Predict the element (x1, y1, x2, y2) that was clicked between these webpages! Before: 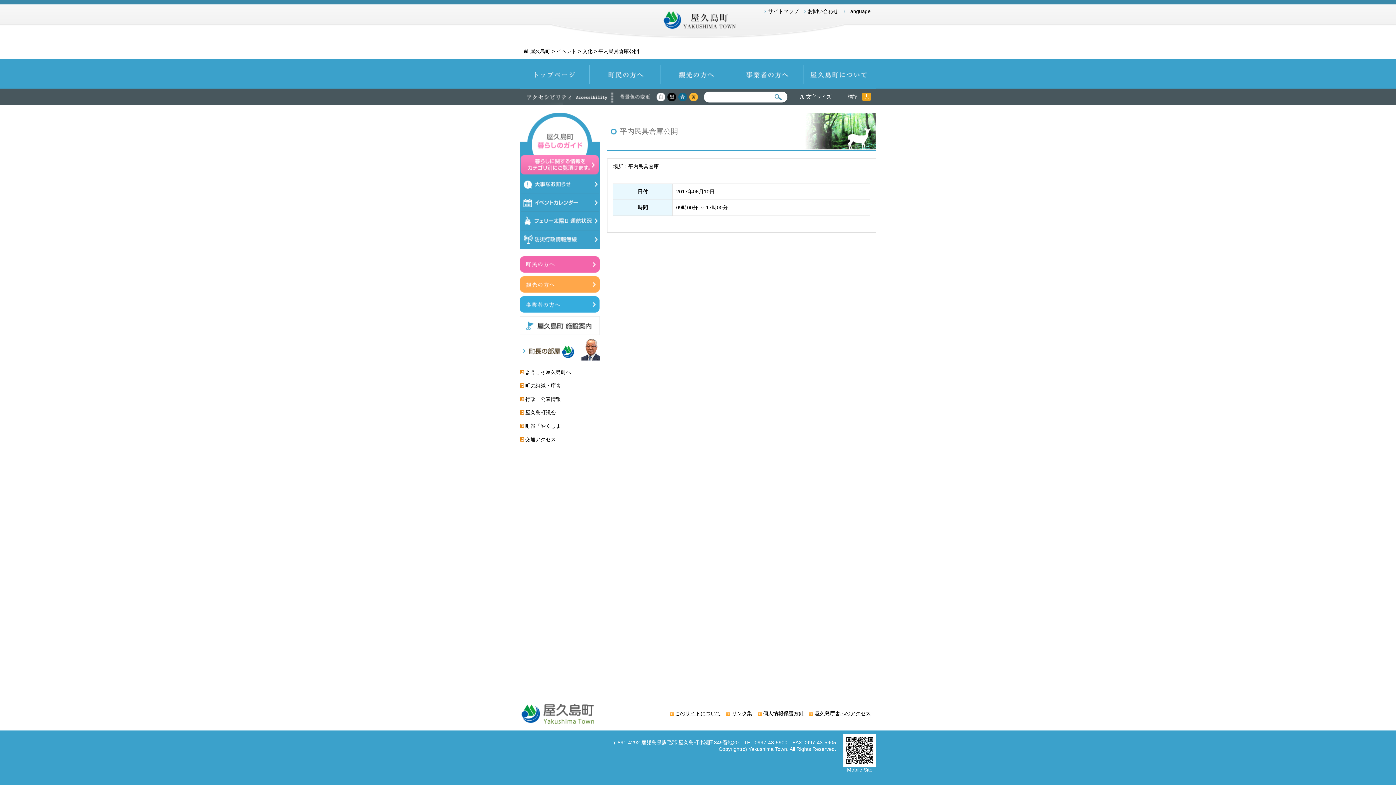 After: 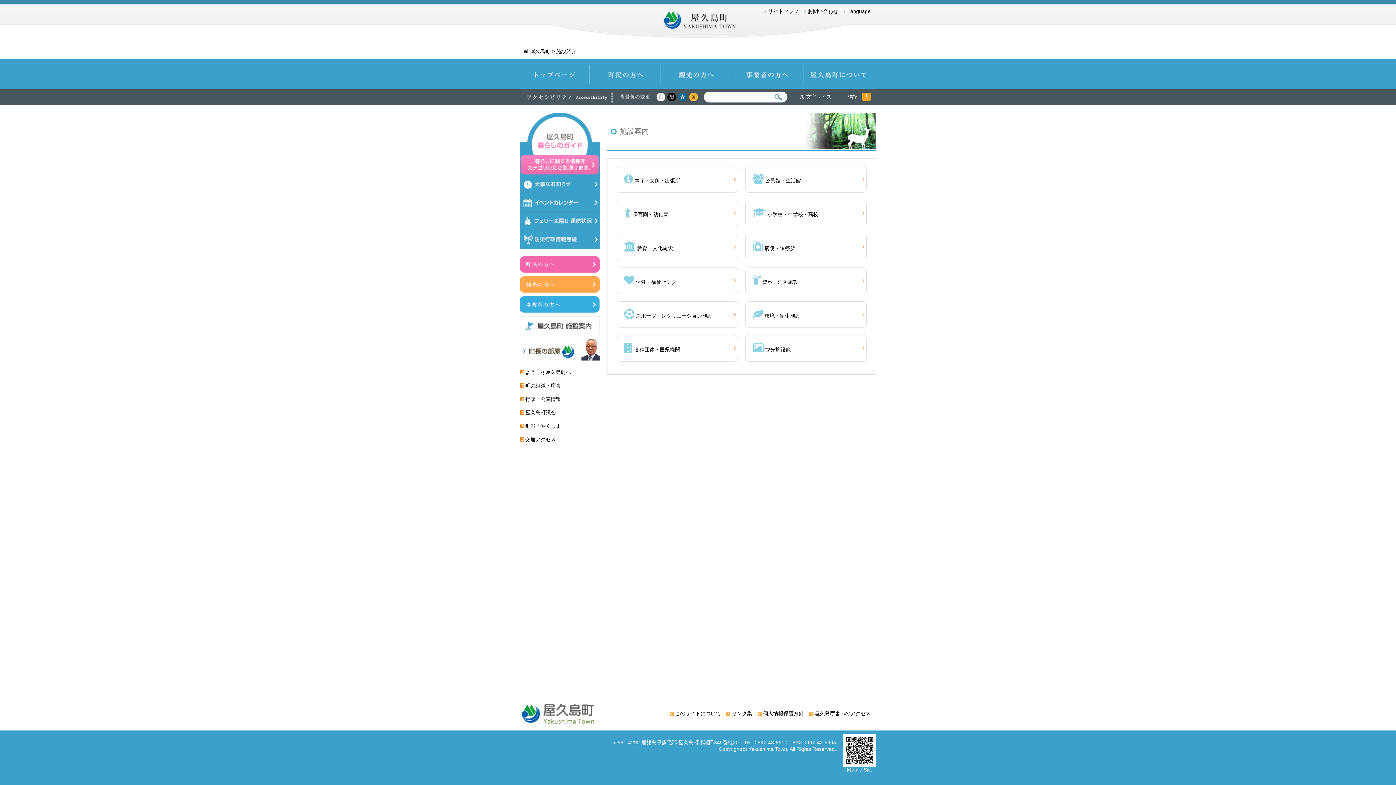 Action: bbox: (520, 327, 600, 333)